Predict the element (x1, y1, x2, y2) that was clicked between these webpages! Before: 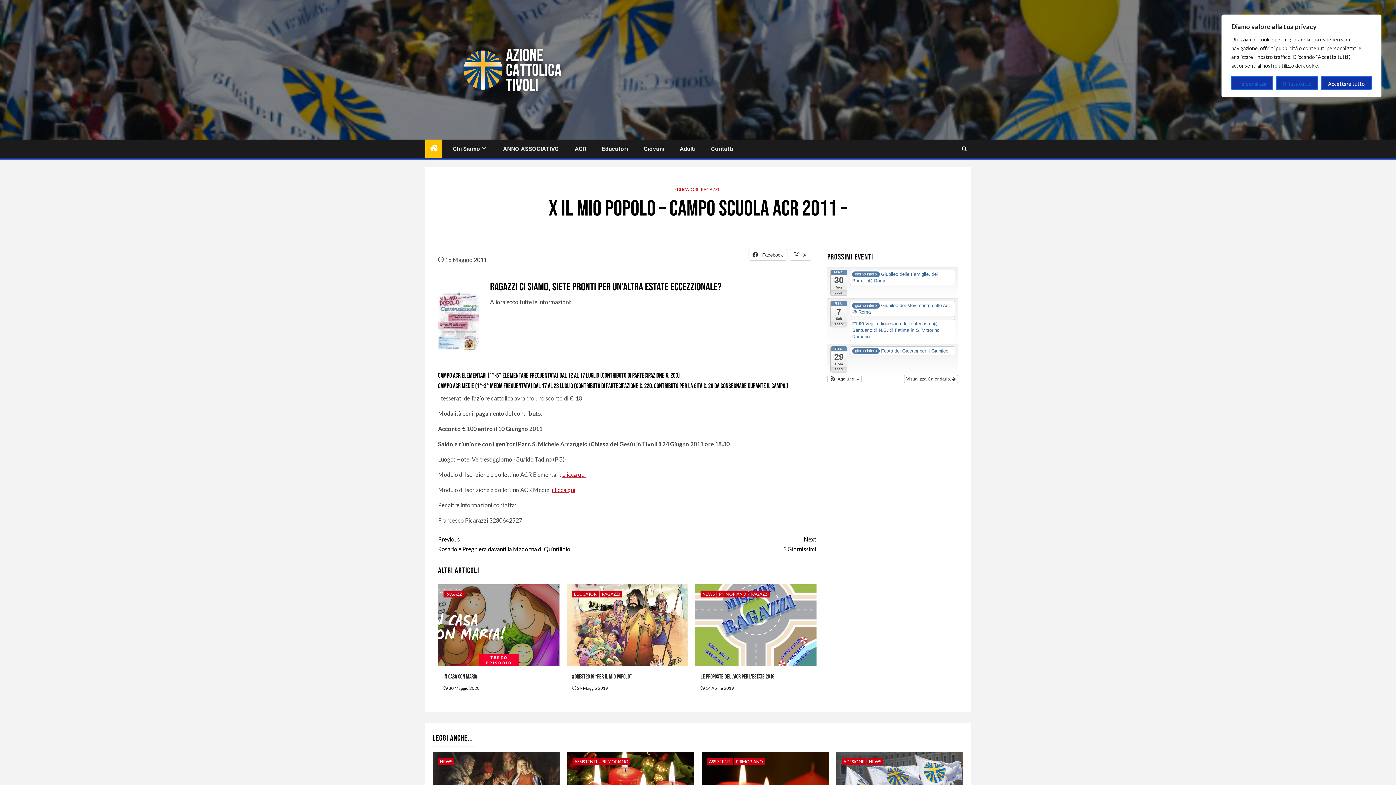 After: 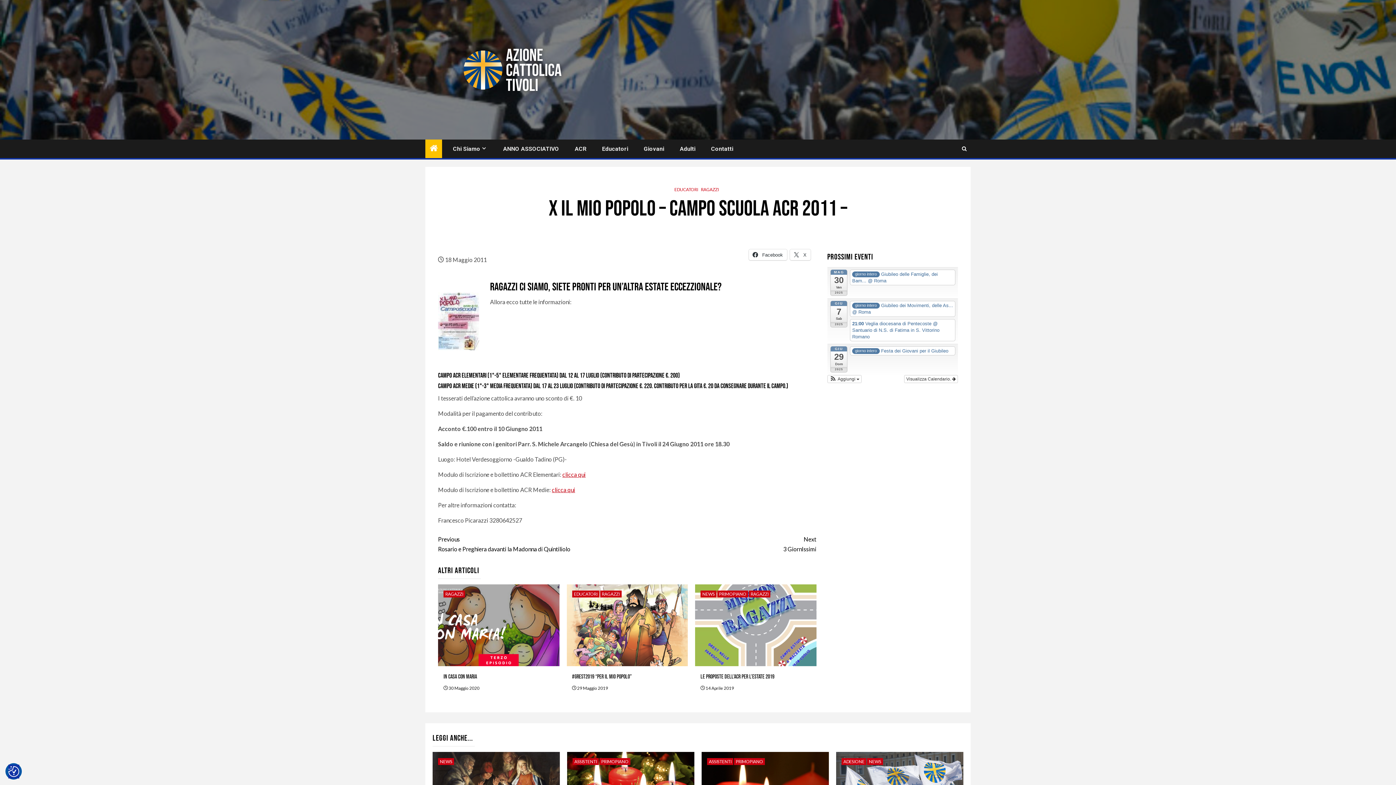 Action: label: Accettare tutto bbox: (1321, 76, 1372, 89)